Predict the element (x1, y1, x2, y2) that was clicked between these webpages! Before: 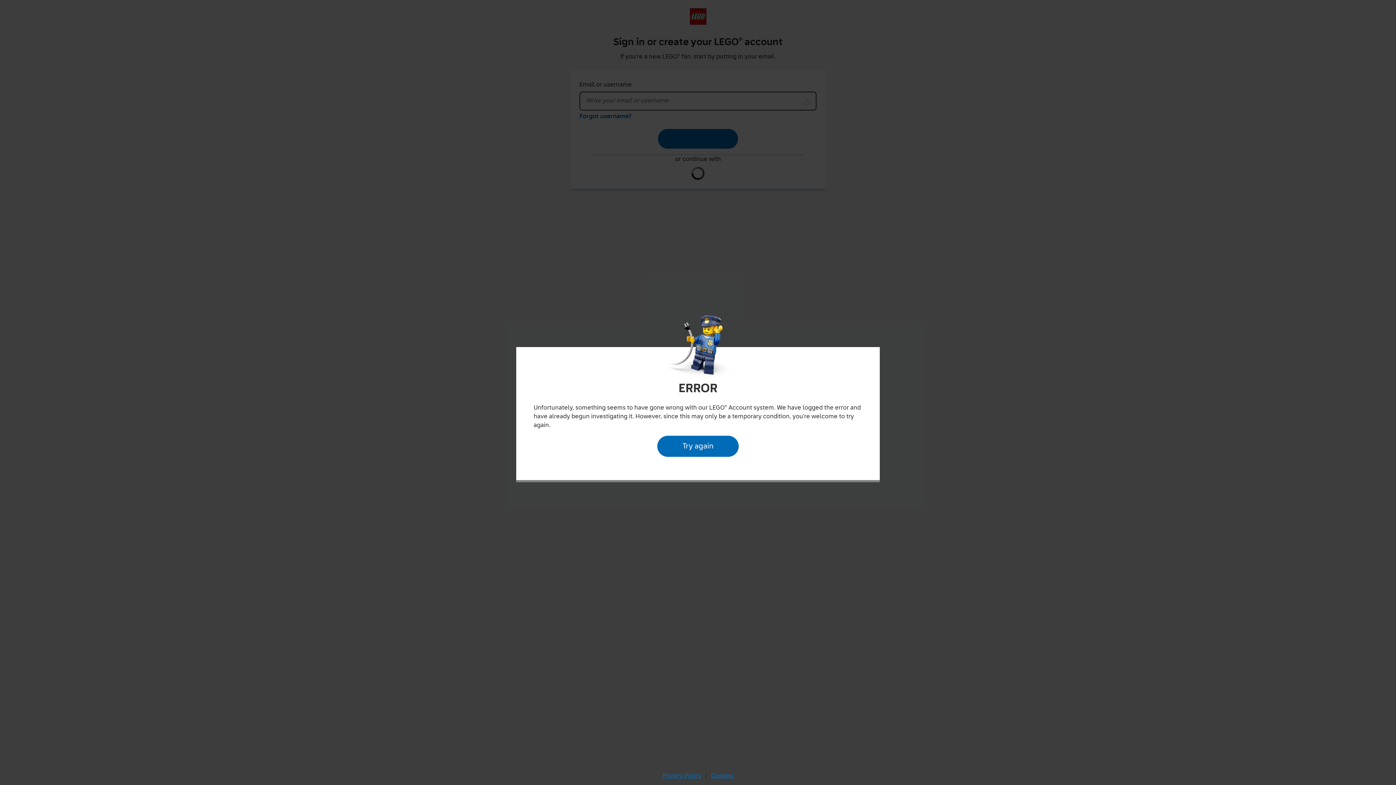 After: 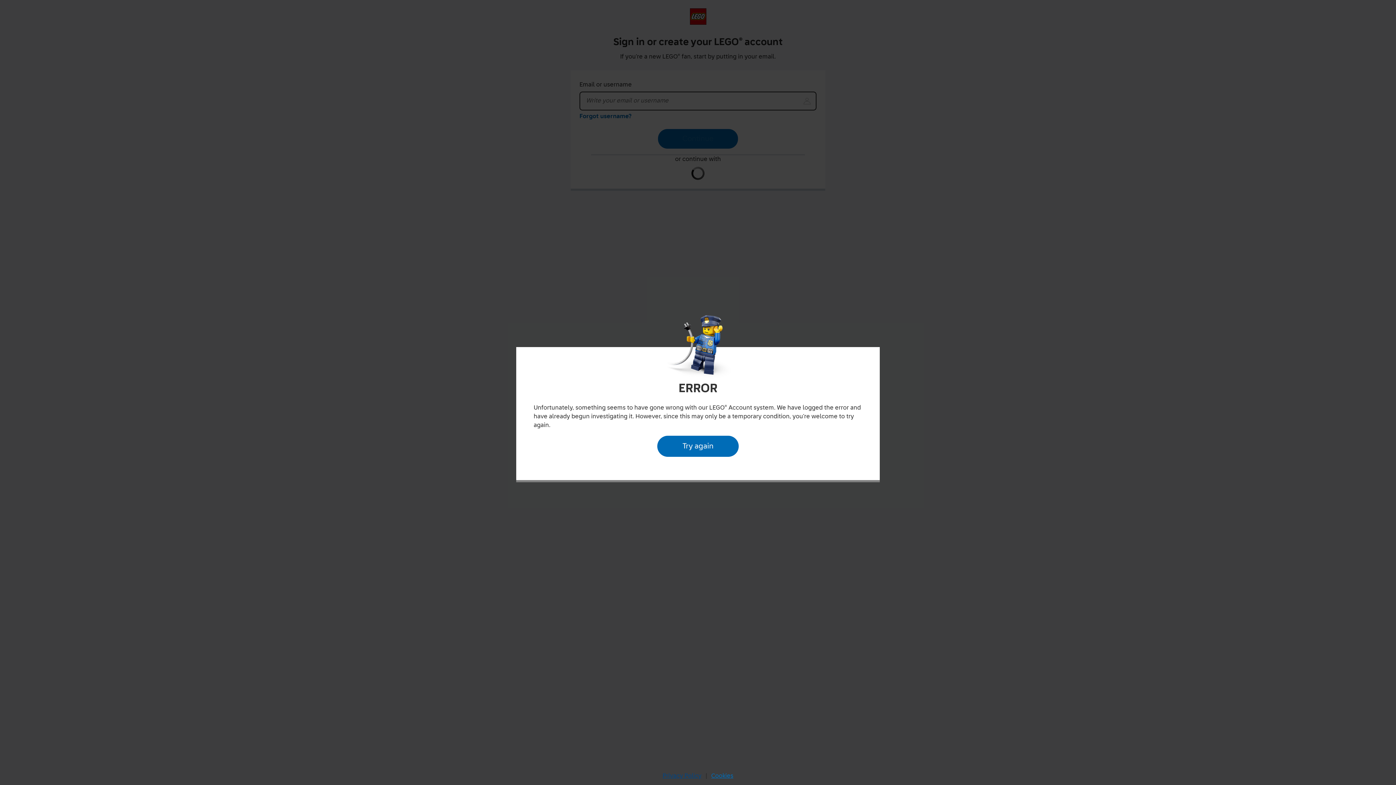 Action: label: Privacy Policy bbox: (660, 770, 704, 782)